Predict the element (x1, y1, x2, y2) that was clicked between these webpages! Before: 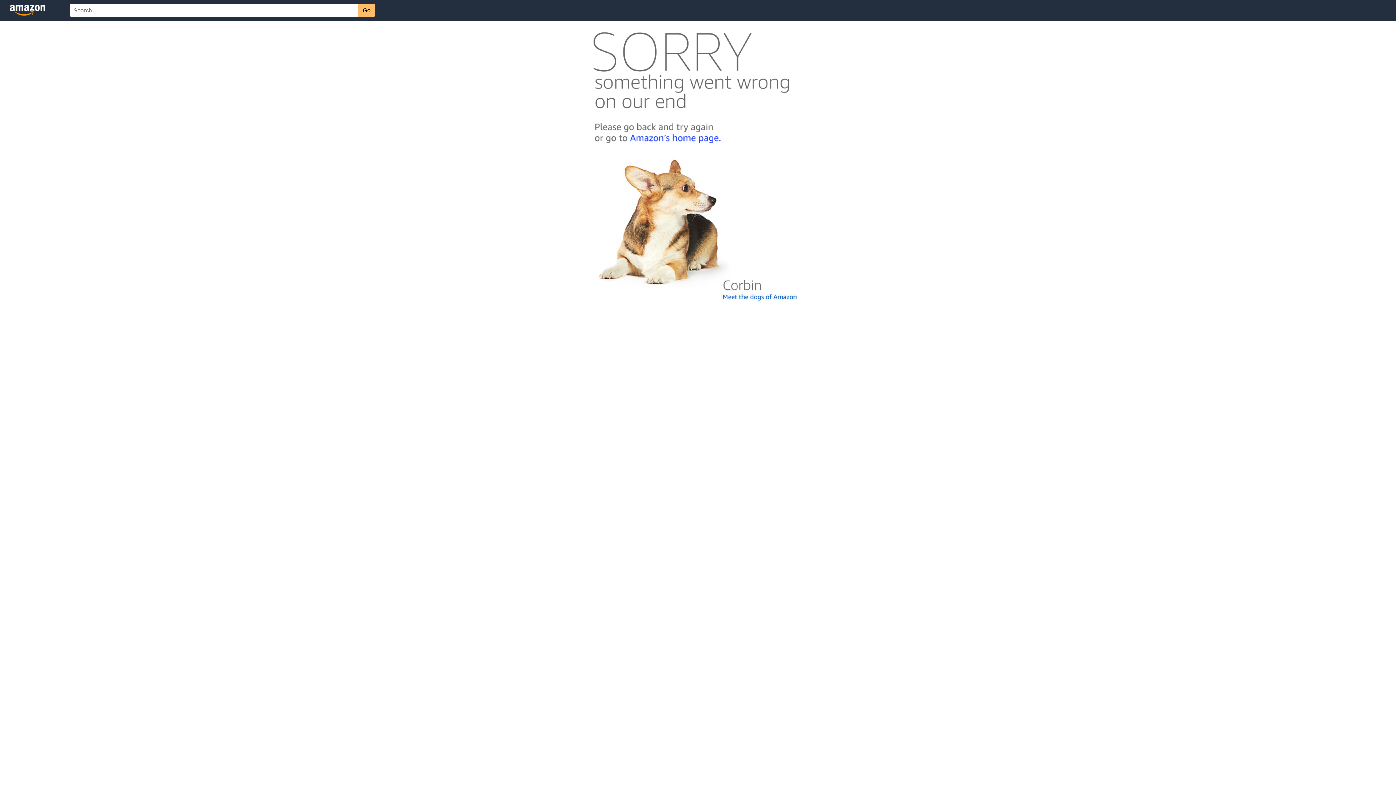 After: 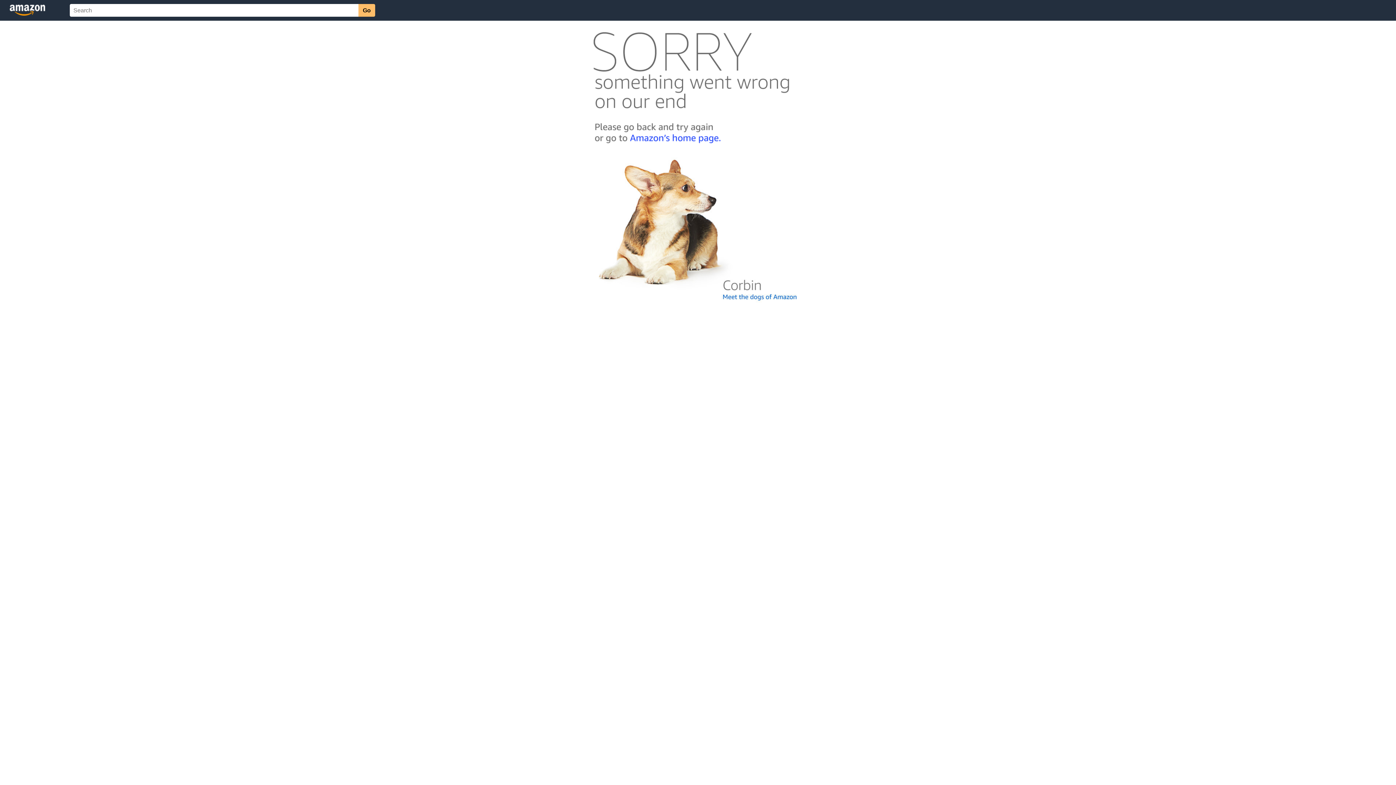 Action: bbox: (592, 300, 803, 306)